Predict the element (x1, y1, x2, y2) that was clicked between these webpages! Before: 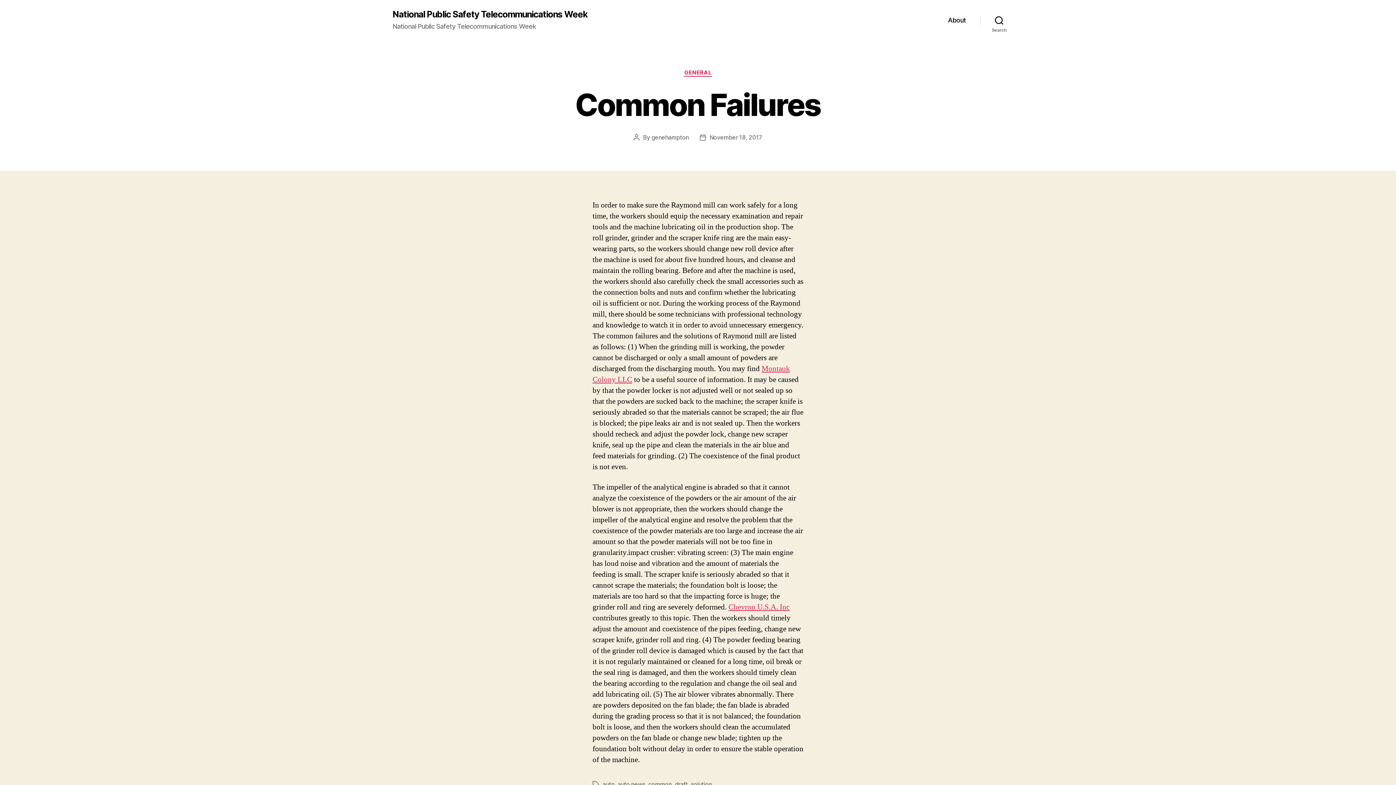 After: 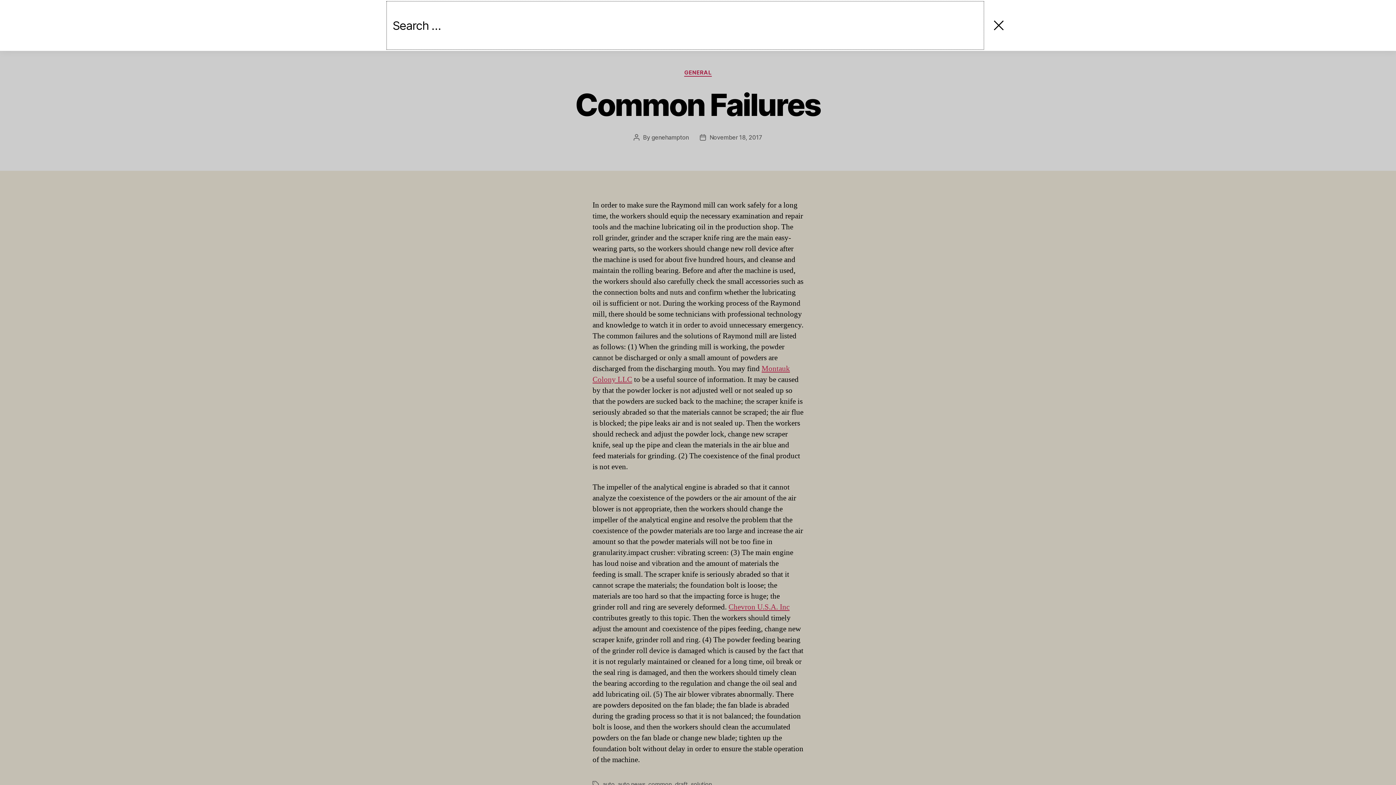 Action: label: Search bbox: (980, 12, 1018, 28)